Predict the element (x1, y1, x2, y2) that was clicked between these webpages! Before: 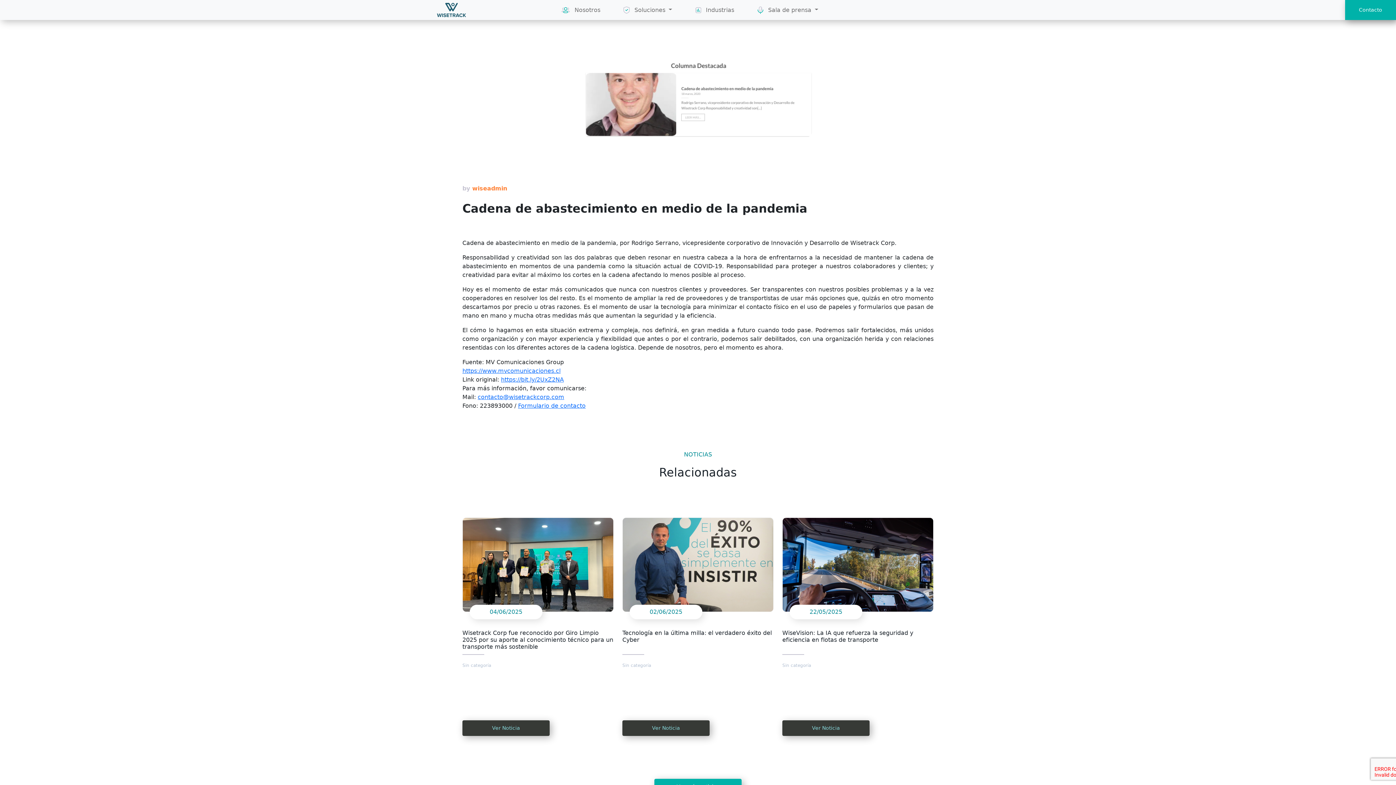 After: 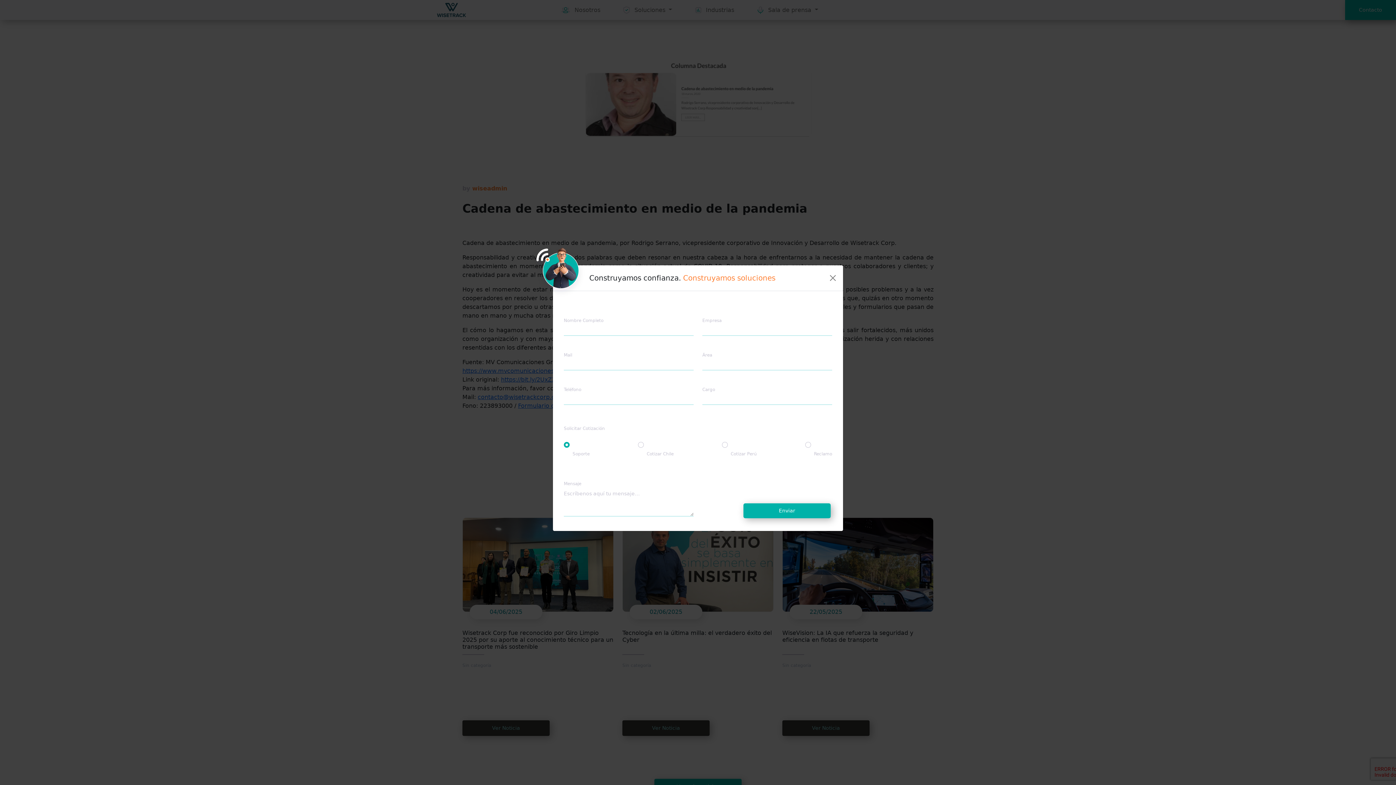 Action: bbox: (1345, 0, 1396, 20) label: Contacto